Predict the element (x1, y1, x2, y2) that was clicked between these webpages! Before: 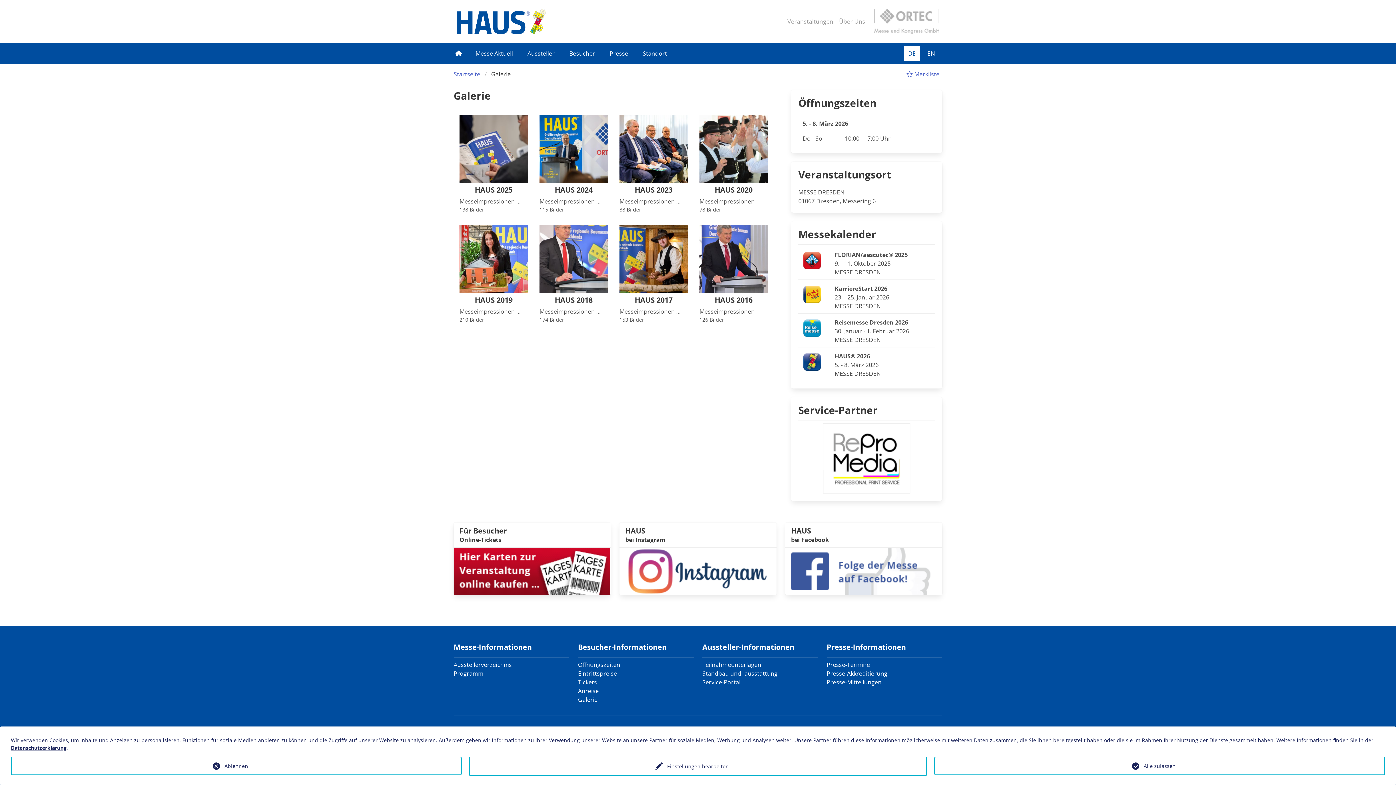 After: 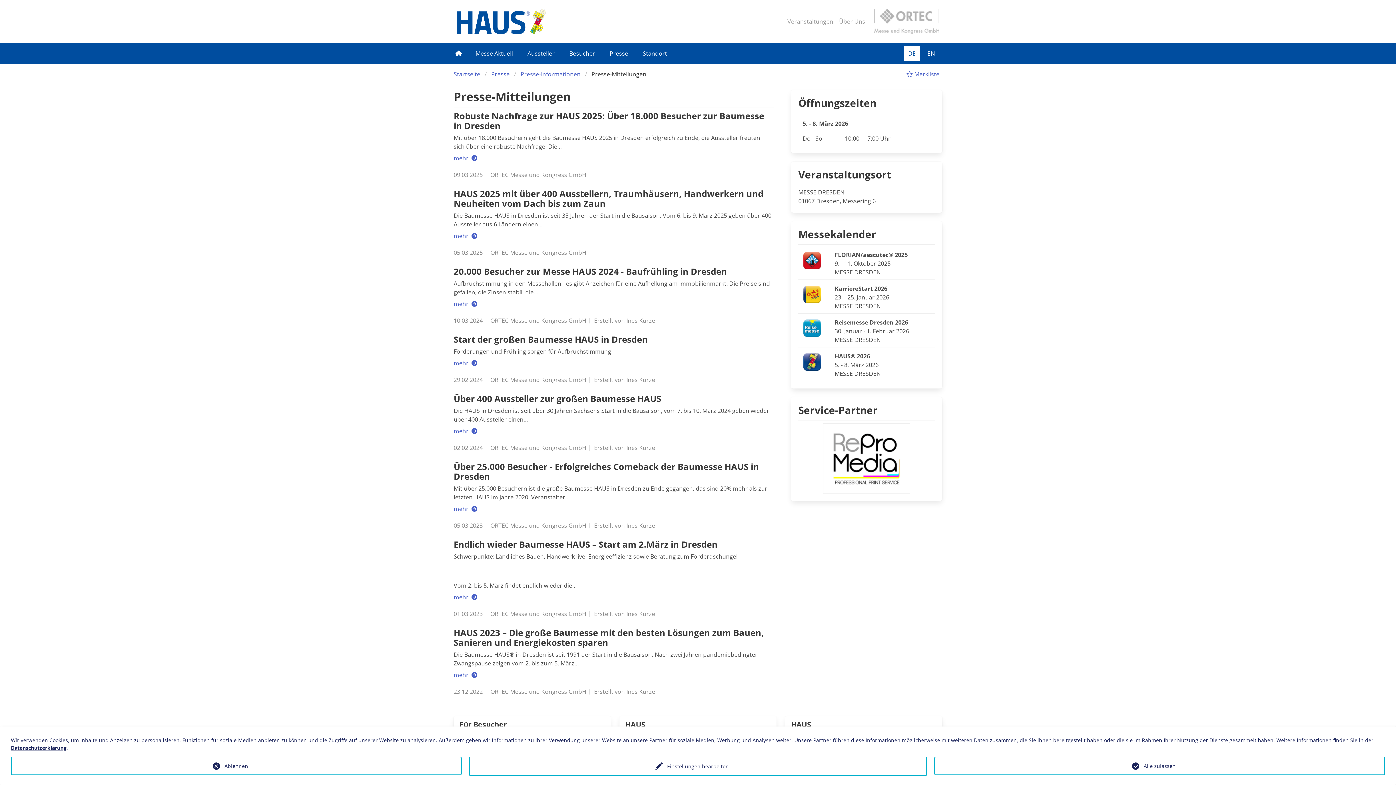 Action: bbox: (826, 678, 881, 686) label: Presse-Mitteilungen